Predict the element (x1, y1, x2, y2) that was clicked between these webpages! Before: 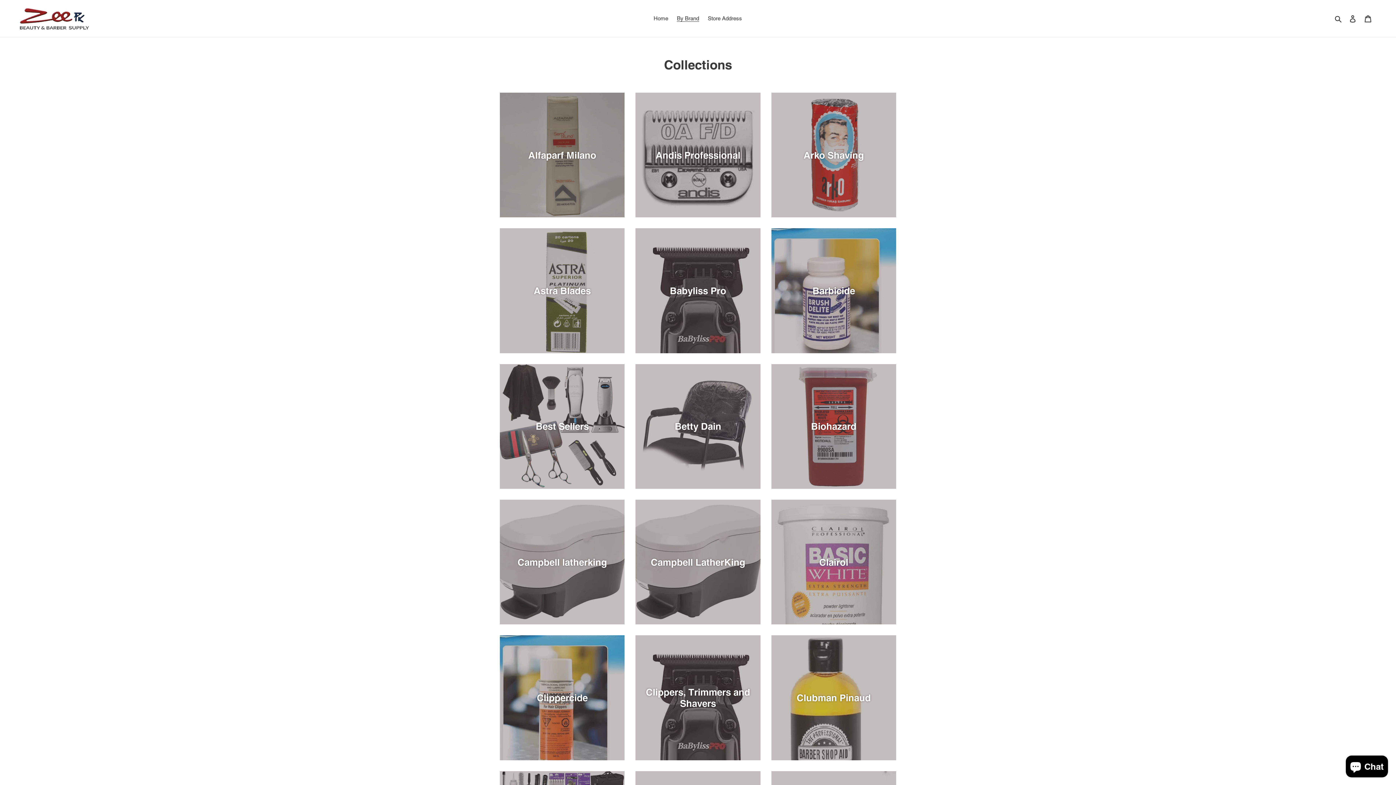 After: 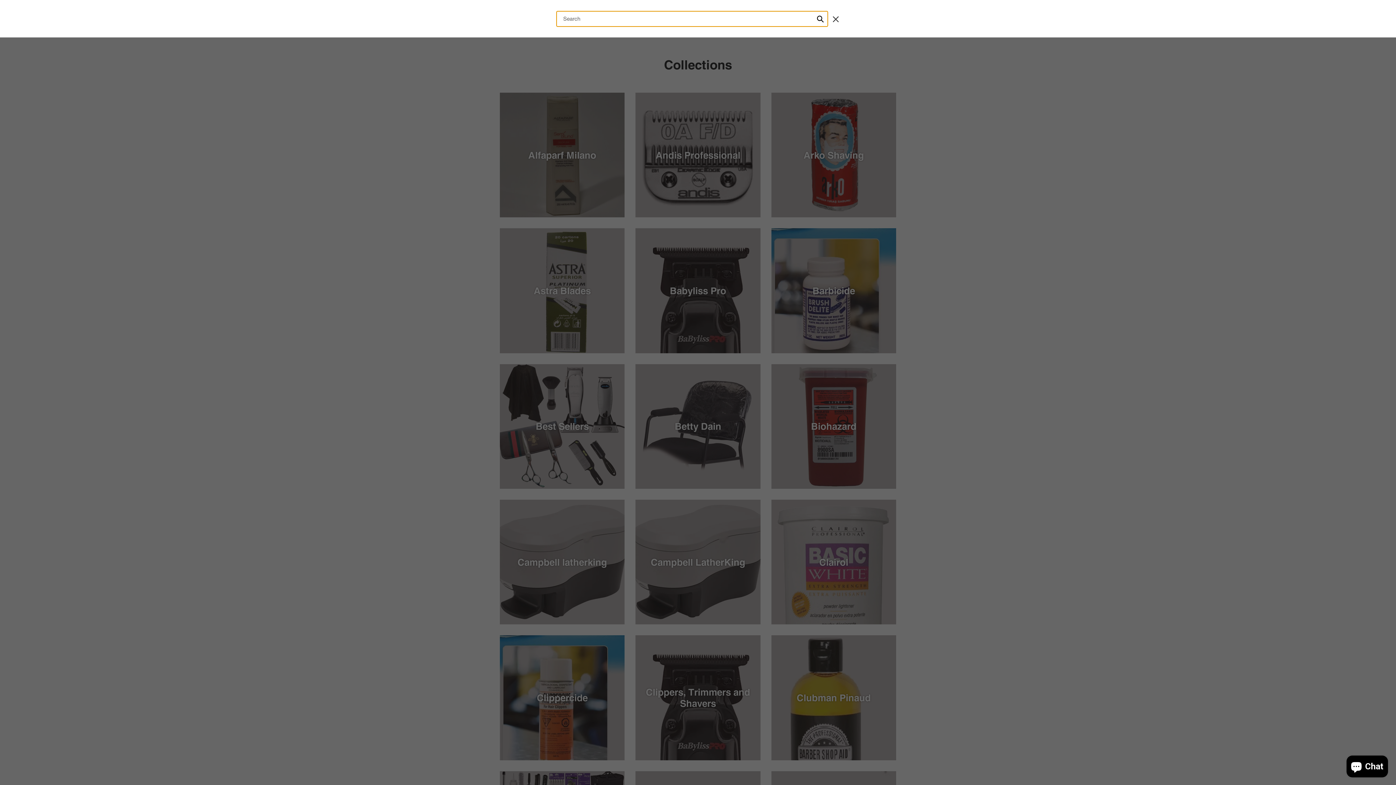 Action: bbox: (1332, 14, 1345, 22) label: Search